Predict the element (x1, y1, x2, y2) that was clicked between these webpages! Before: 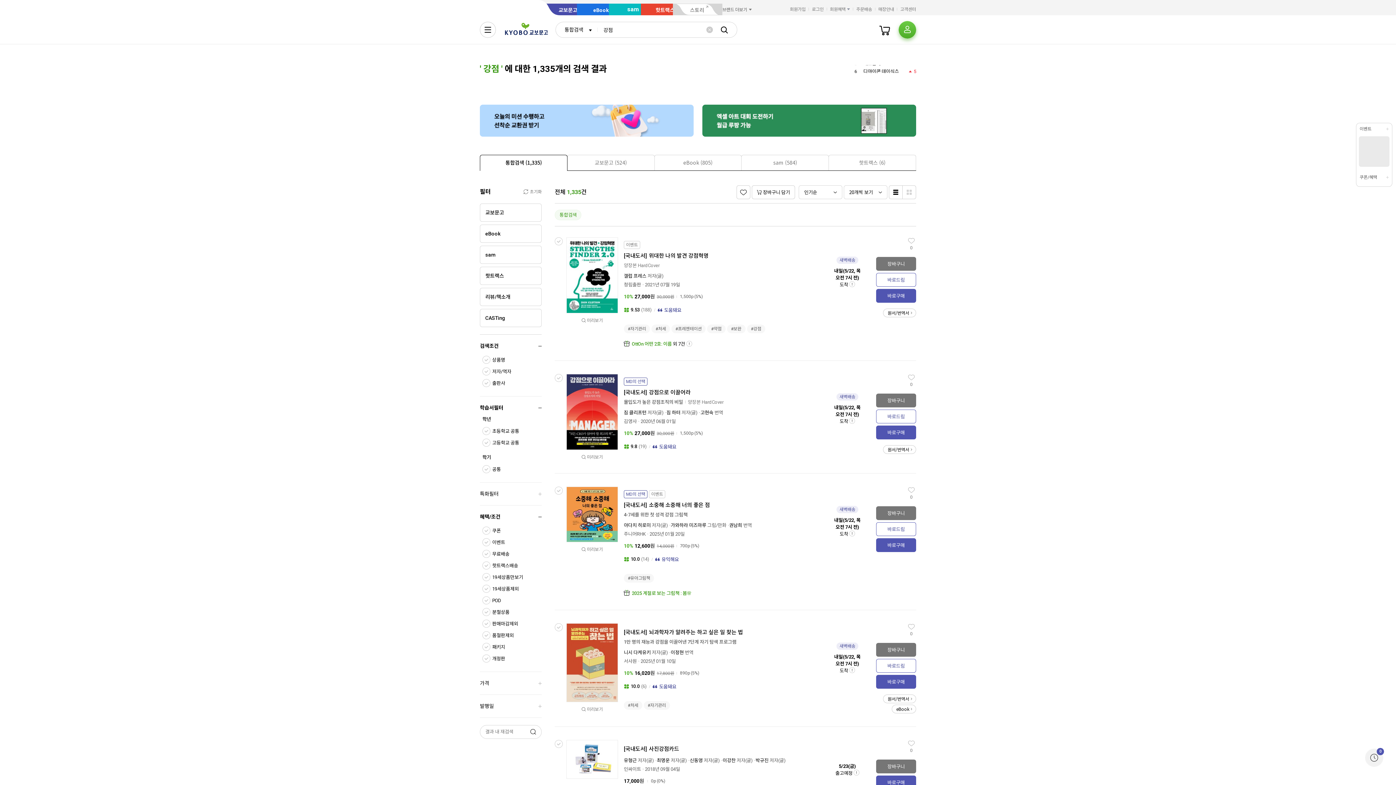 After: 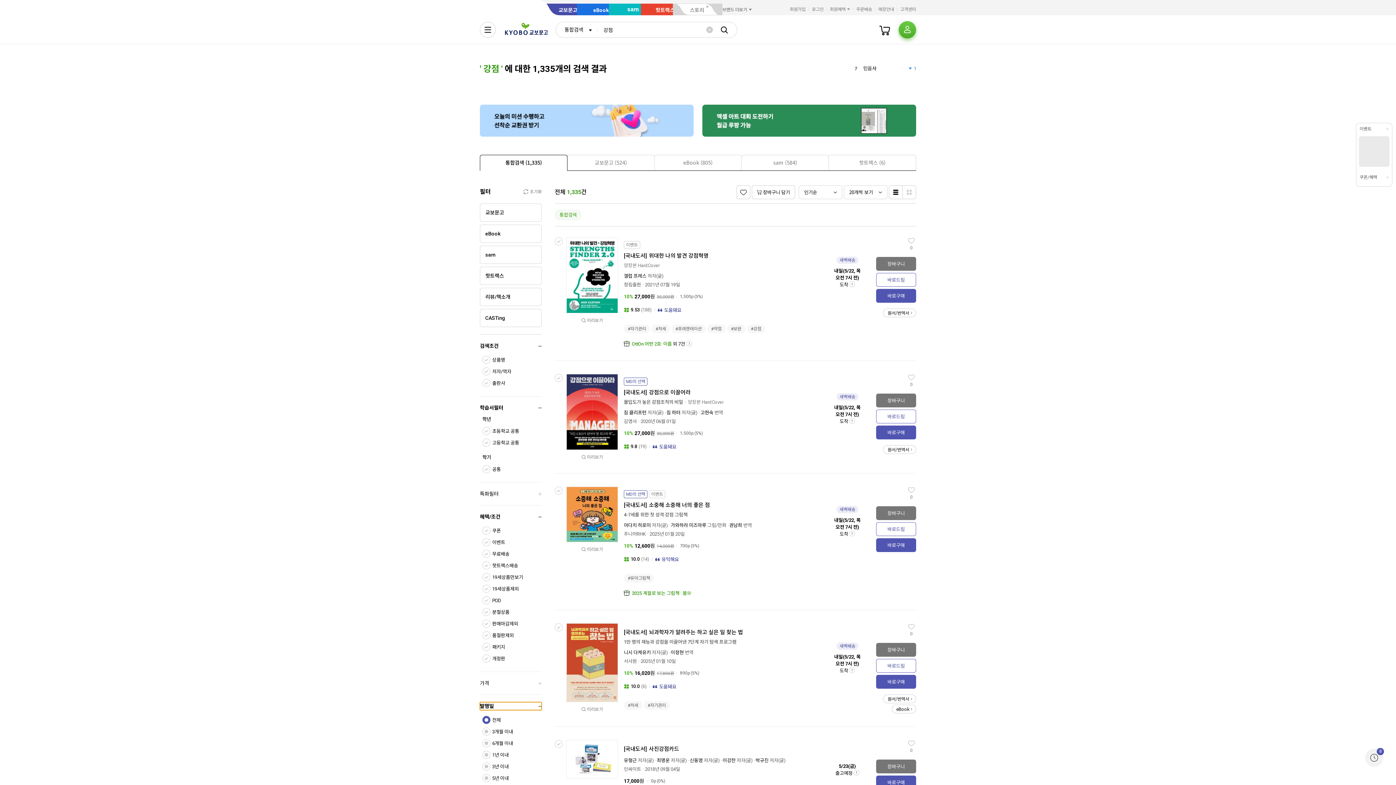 Action: bbox: (480, 702, 541, 710) label: 발행일